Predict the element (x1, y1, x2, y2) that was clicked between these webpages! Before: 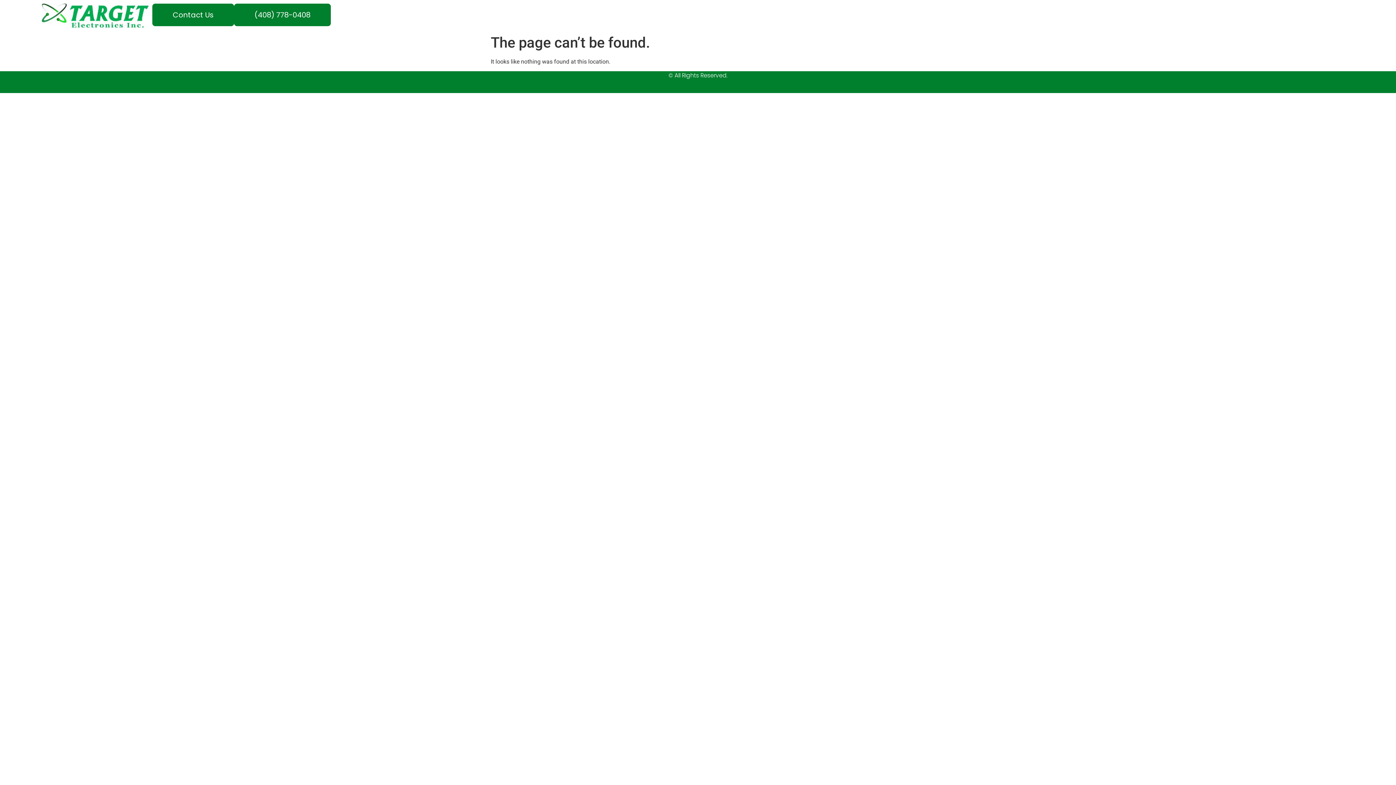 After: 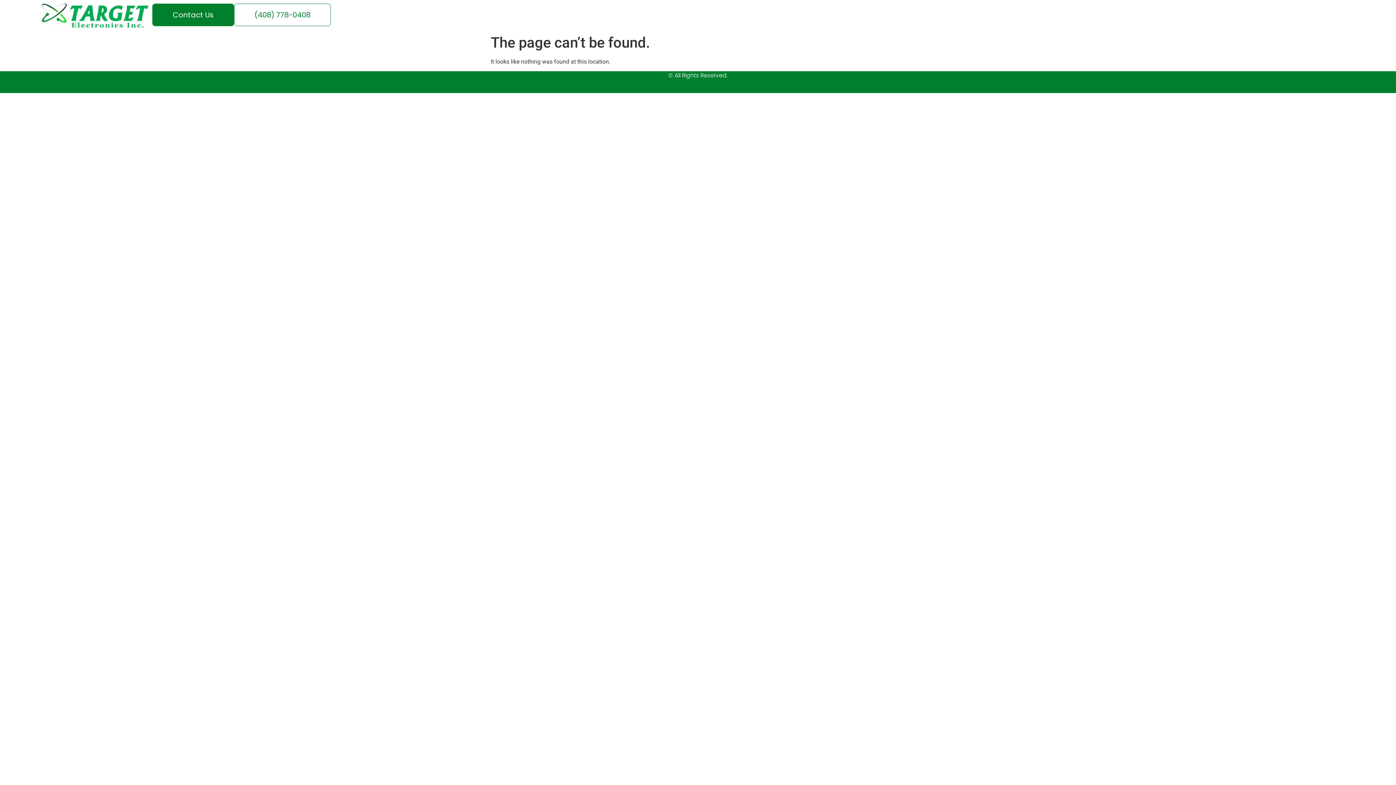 Action: bbox: (234, 3, 330, 26) label: (408) 778-0408